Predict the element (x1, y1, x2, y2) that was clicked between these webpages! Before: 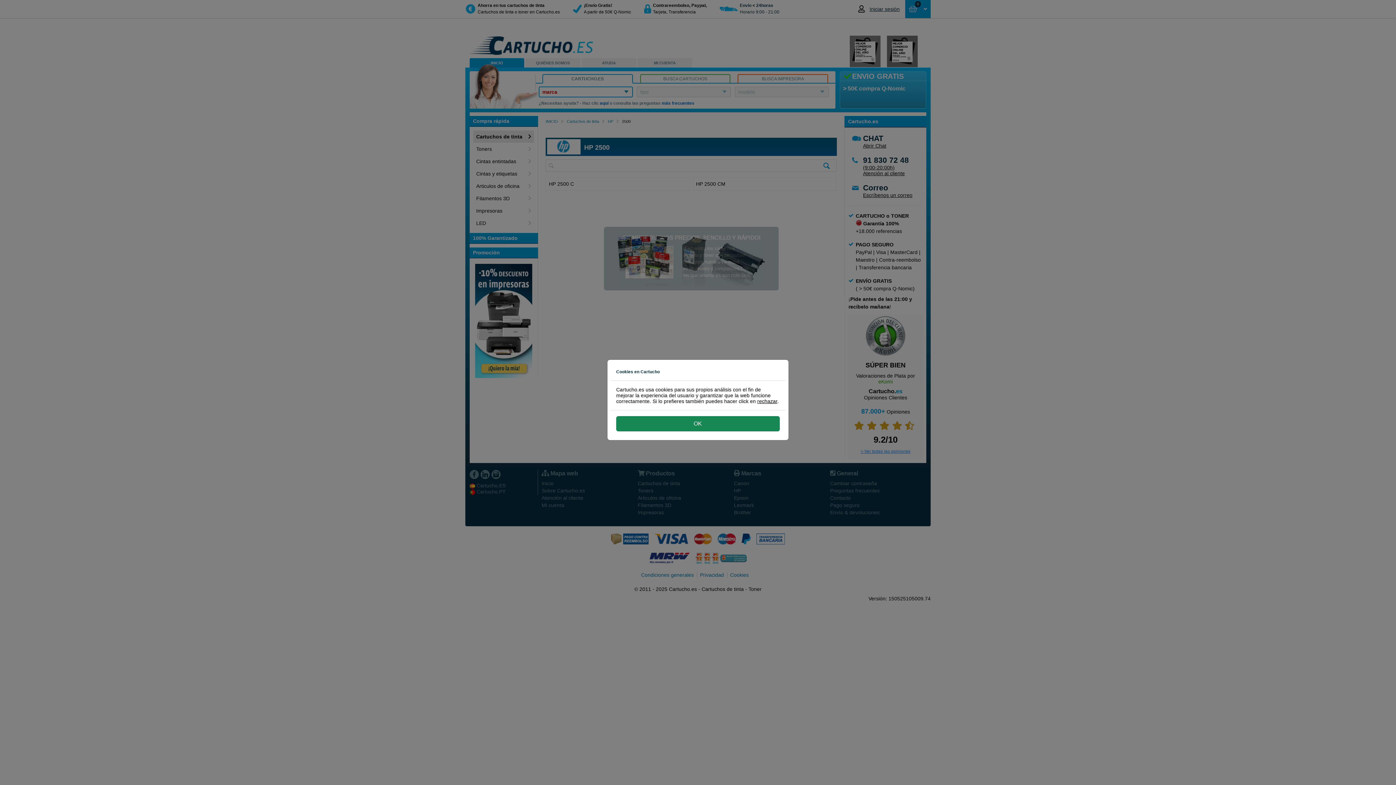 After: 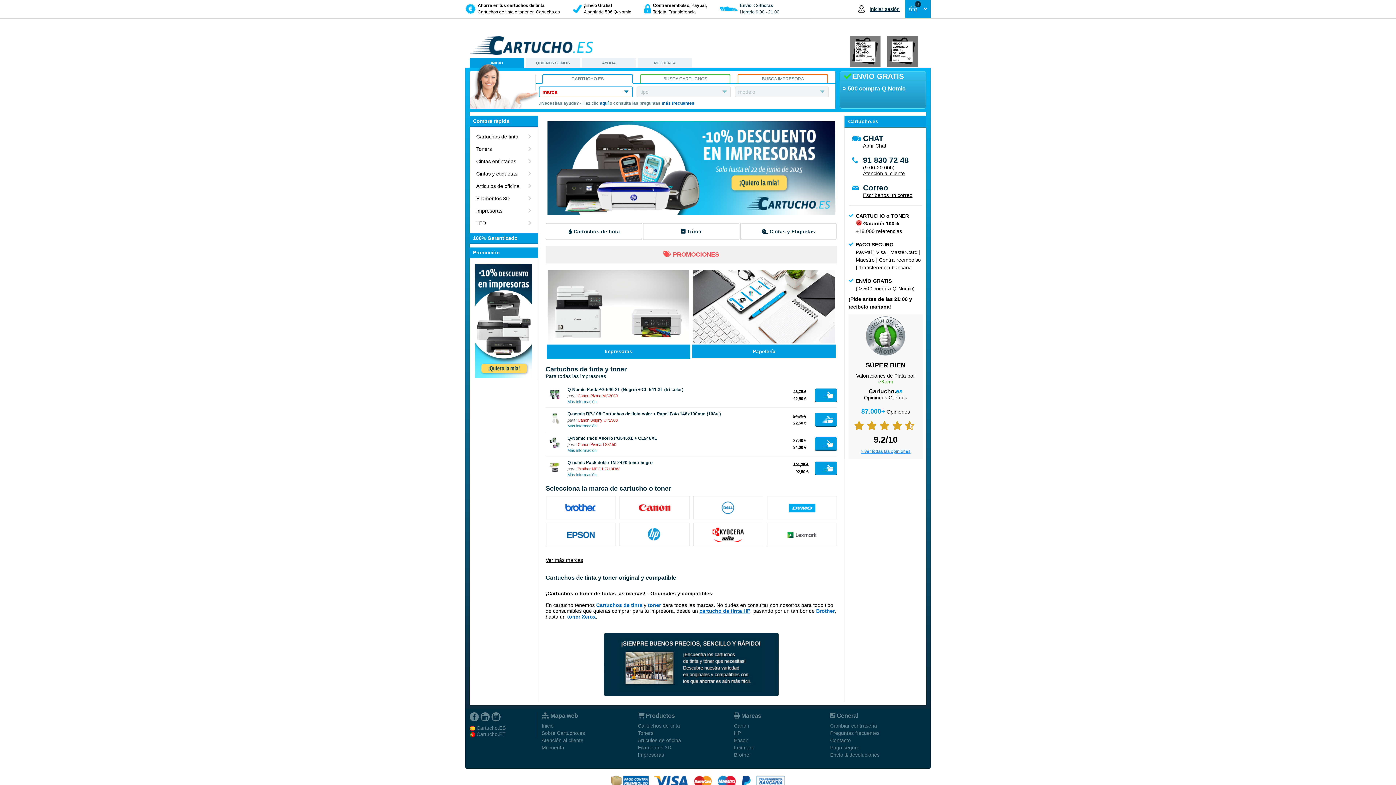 Action: bbox: (757, 398, 777, 404) label: rechazar